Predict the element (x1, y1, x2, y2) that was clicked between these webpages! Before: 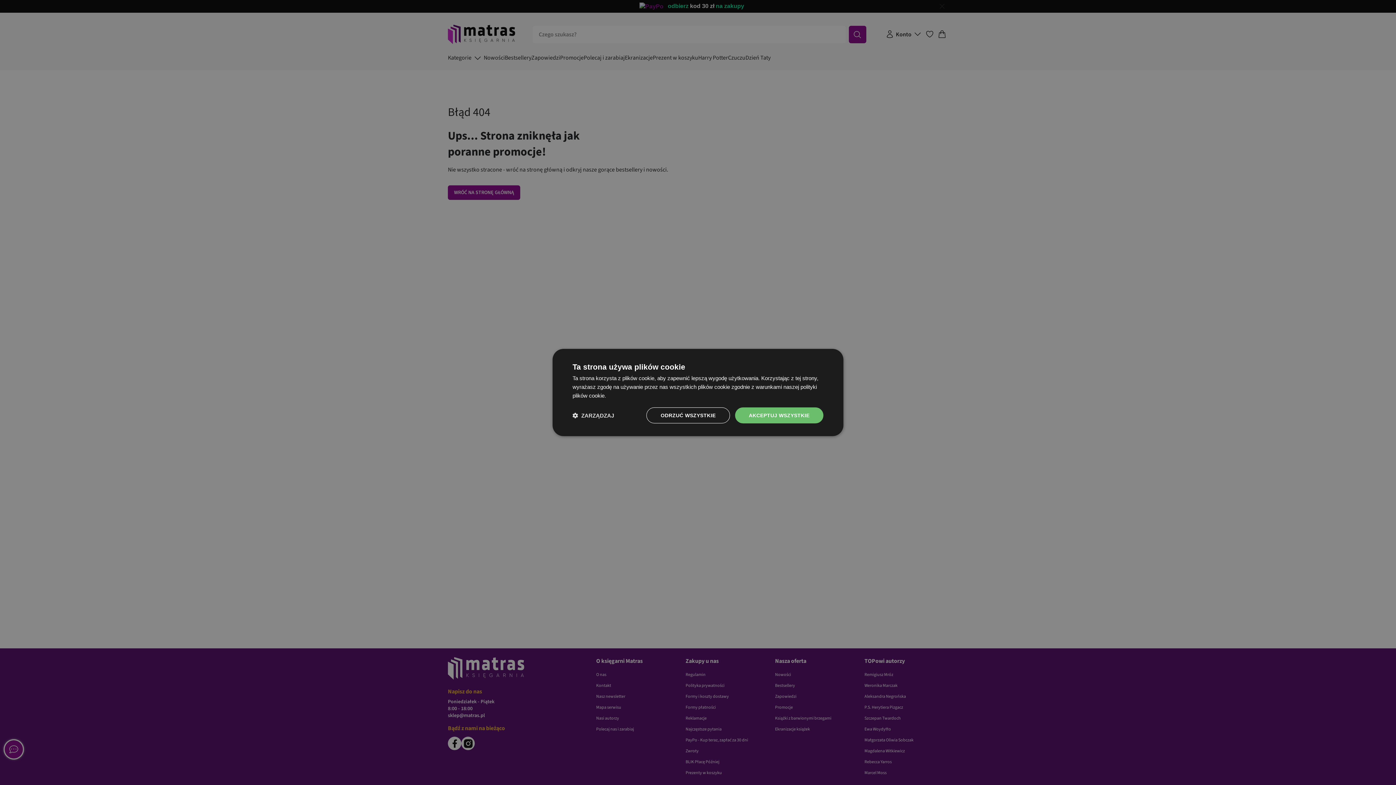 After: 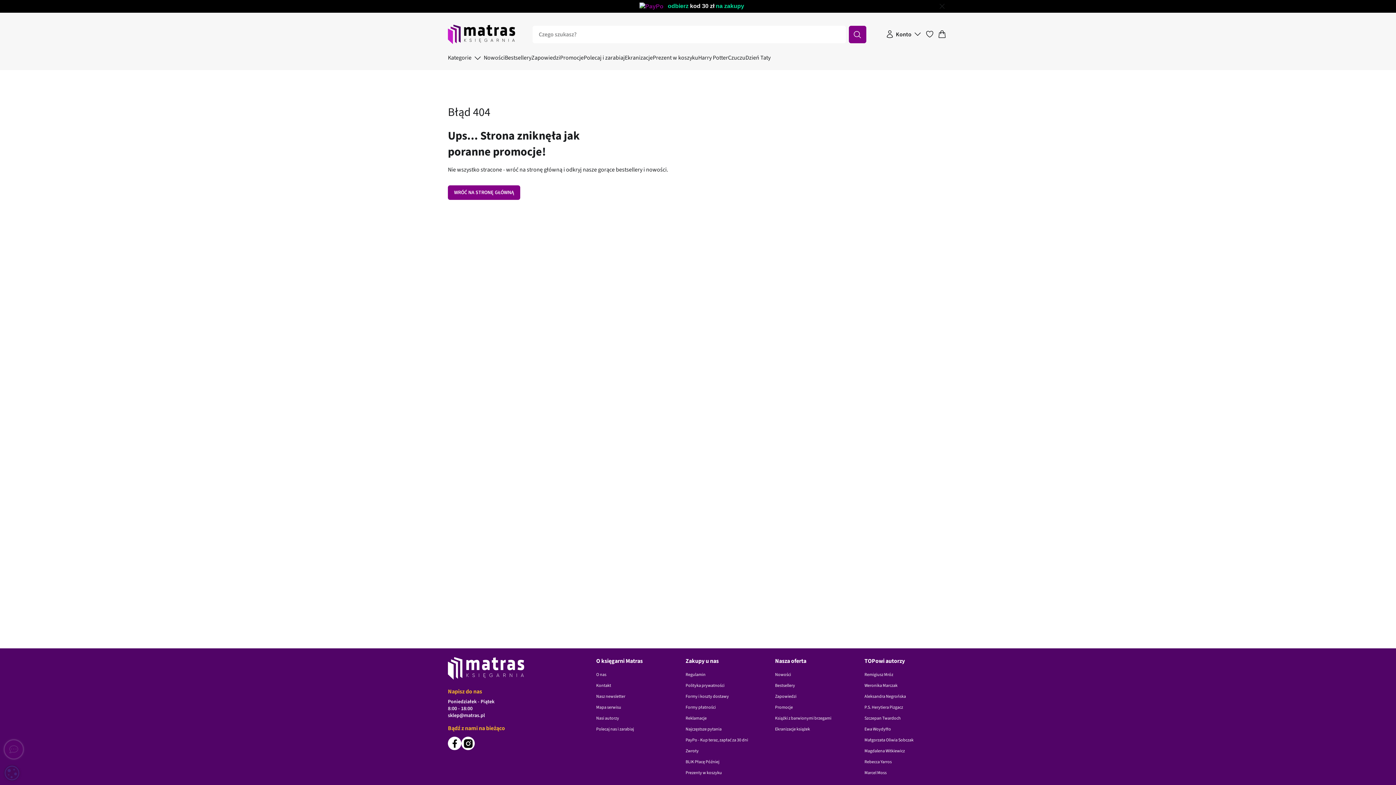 Action: label: ODRZUĆ WSZYSTKIE bbox: (646, 407, 730, 423)